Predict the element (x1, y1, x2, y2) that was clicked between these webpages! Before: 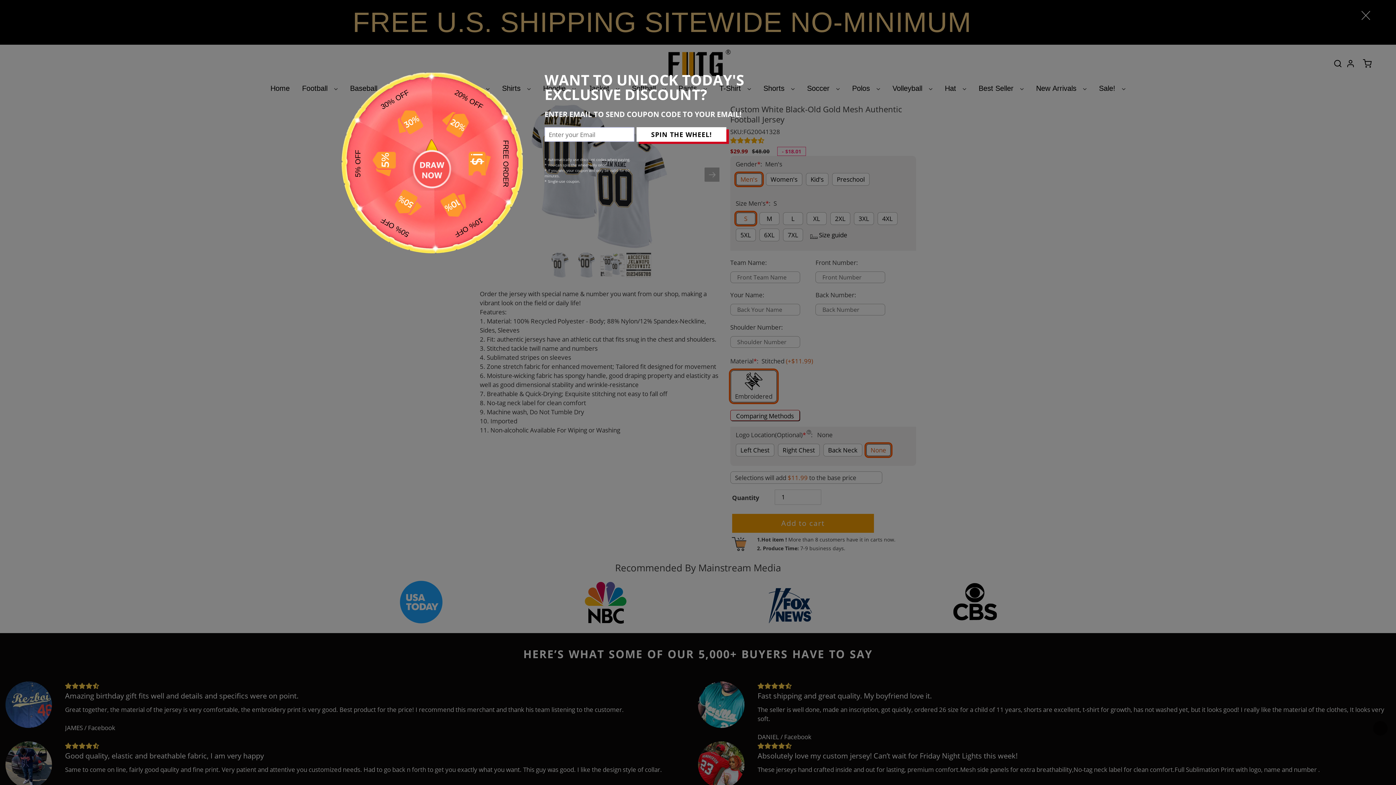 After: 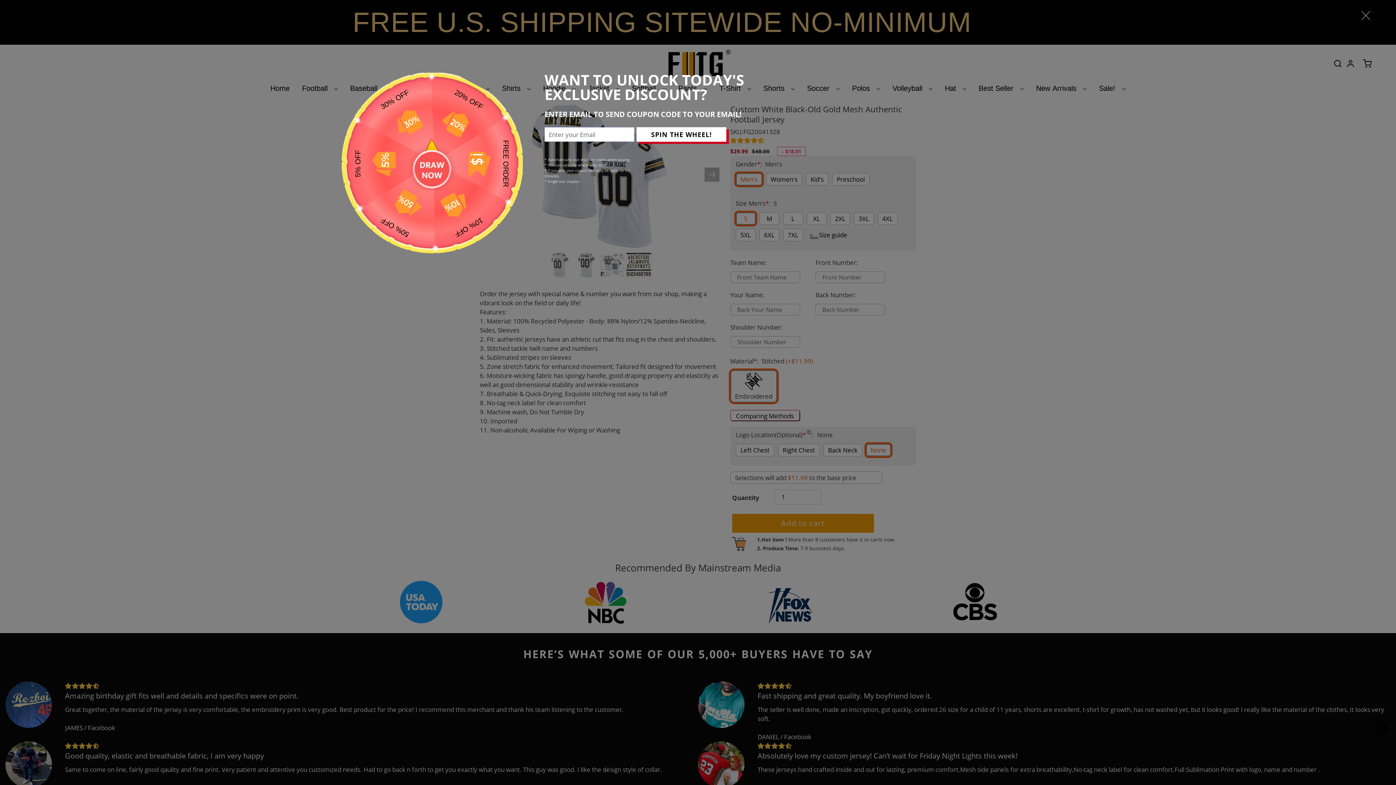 Action: bbox: (636, 127, 726, 141) label: SPIN THE WHEEL!